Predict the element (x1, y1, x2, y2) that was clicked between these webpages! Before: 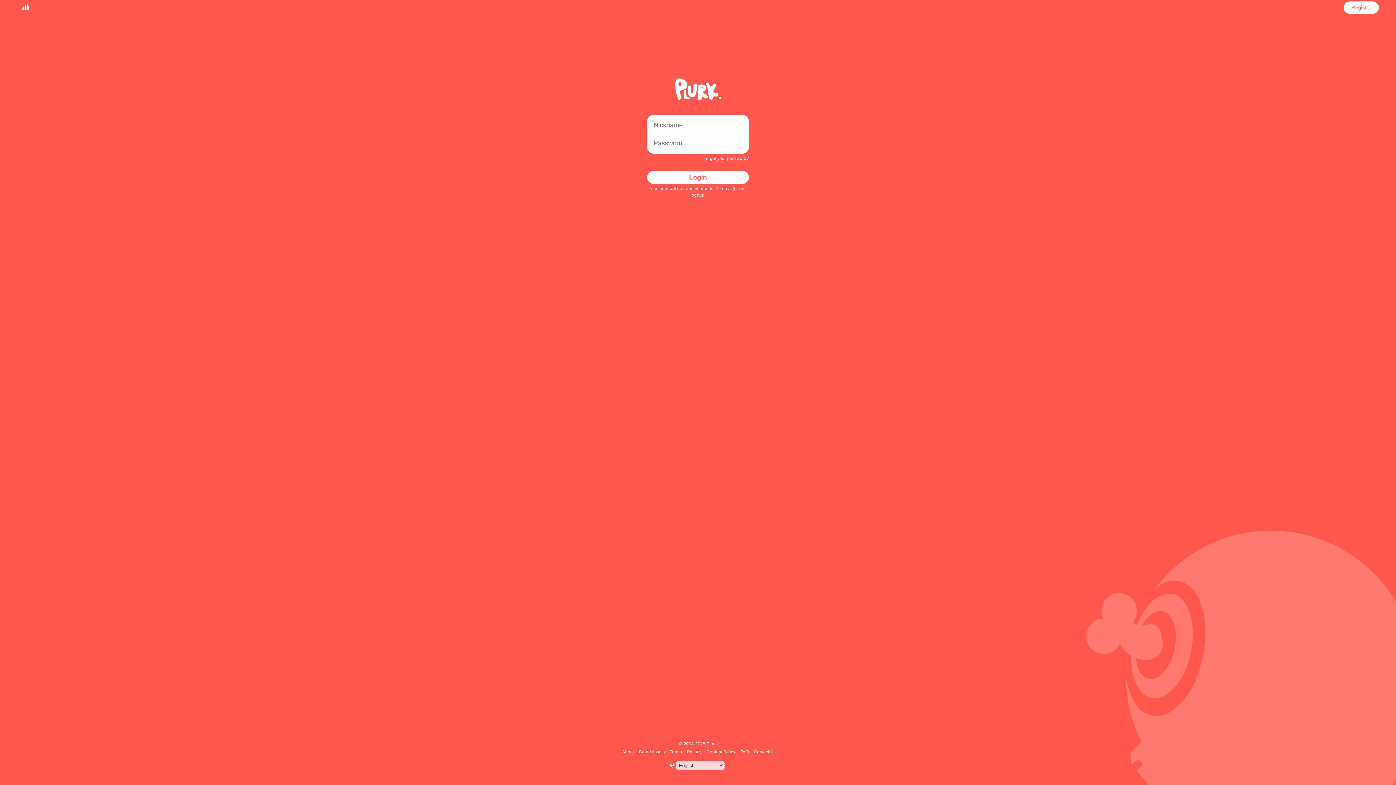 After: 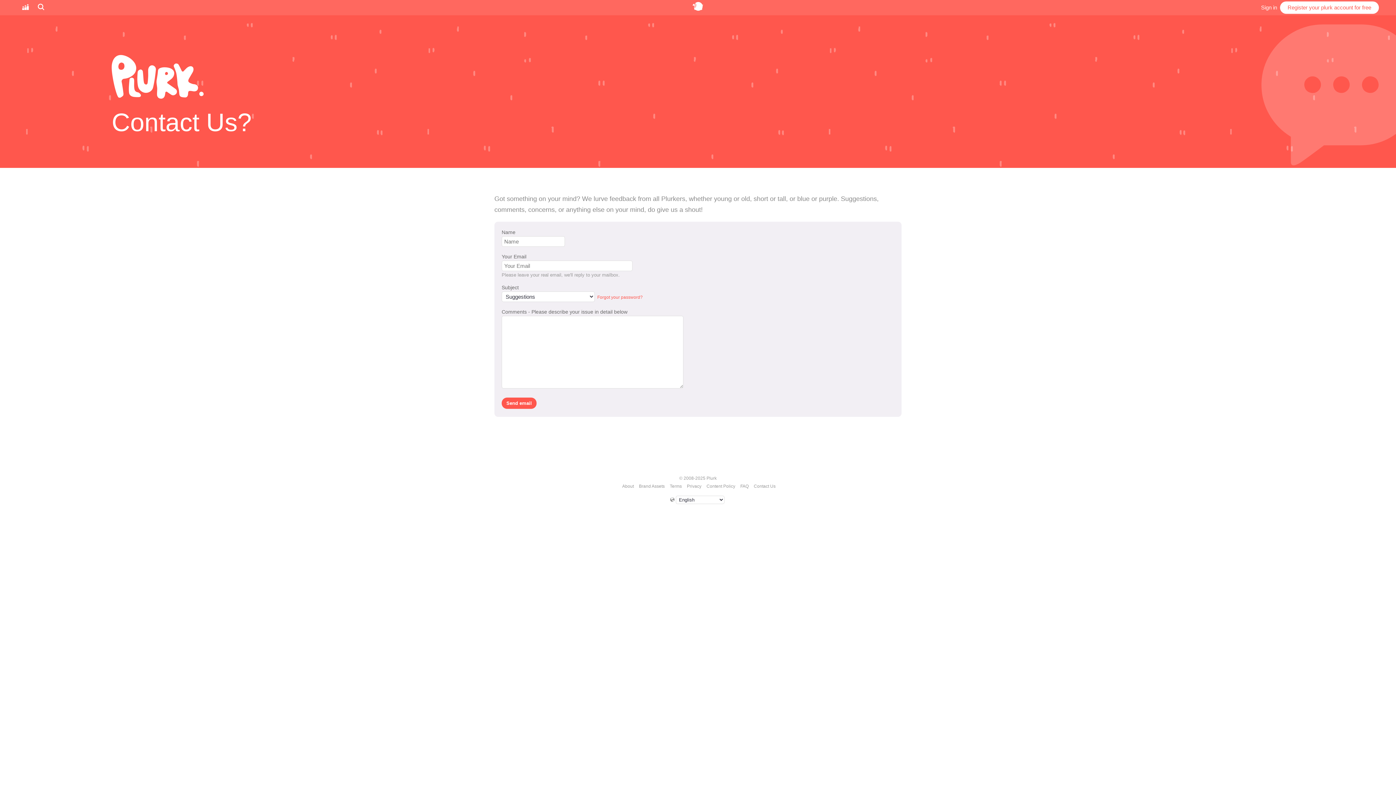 Action: label: Contact Us bbox: (752, 749, 776, 754)